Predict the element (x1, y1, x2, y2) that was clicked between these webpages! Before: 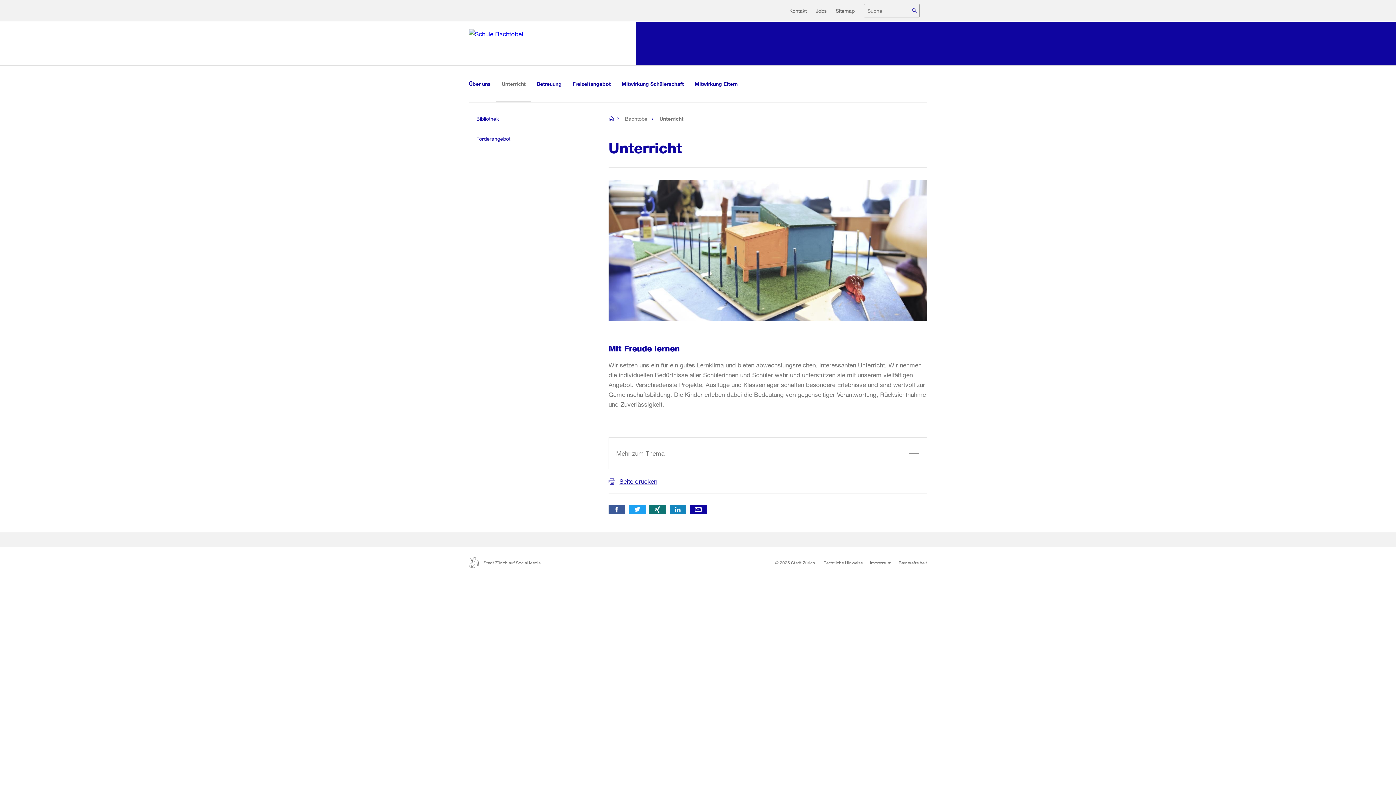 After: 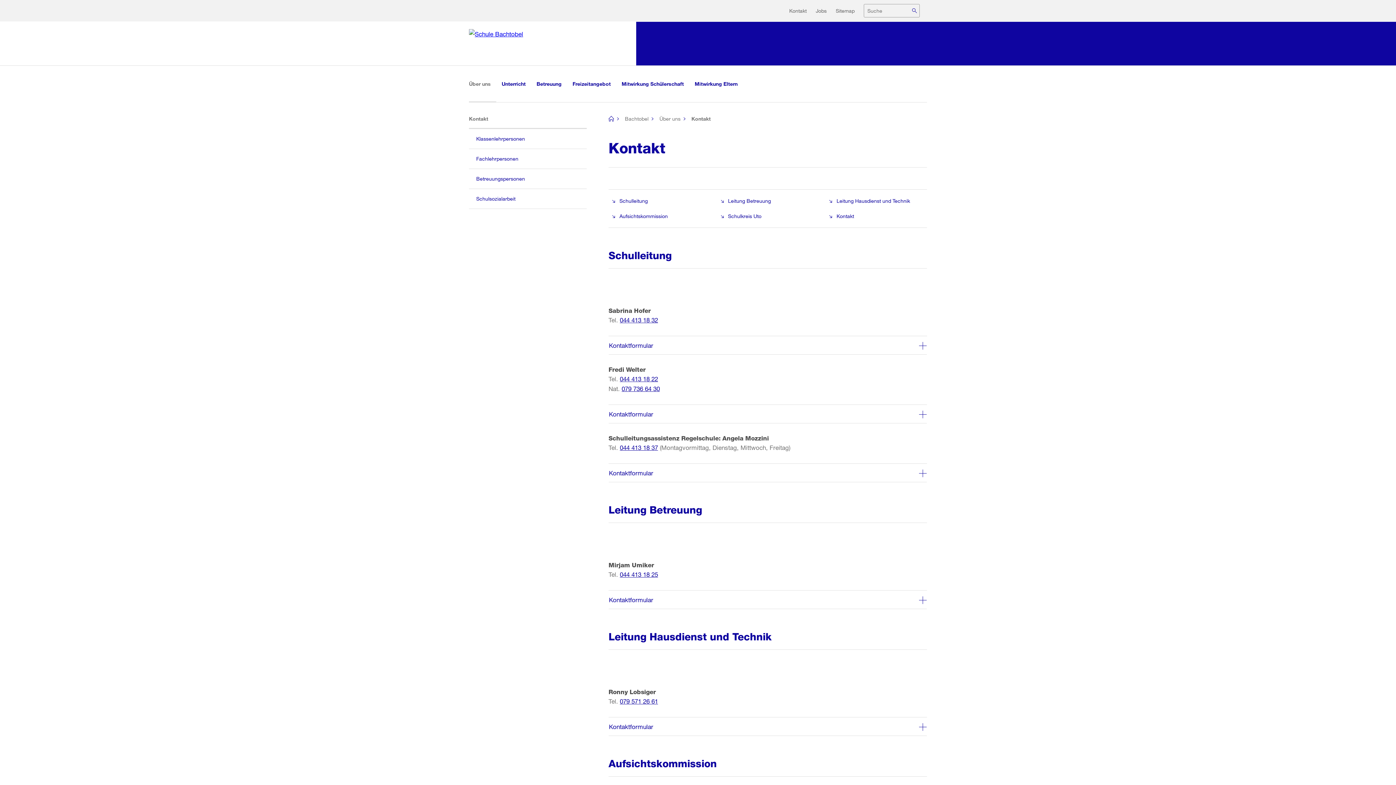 Action: label: Kontakt bbox: (789, 2, 816, 19)